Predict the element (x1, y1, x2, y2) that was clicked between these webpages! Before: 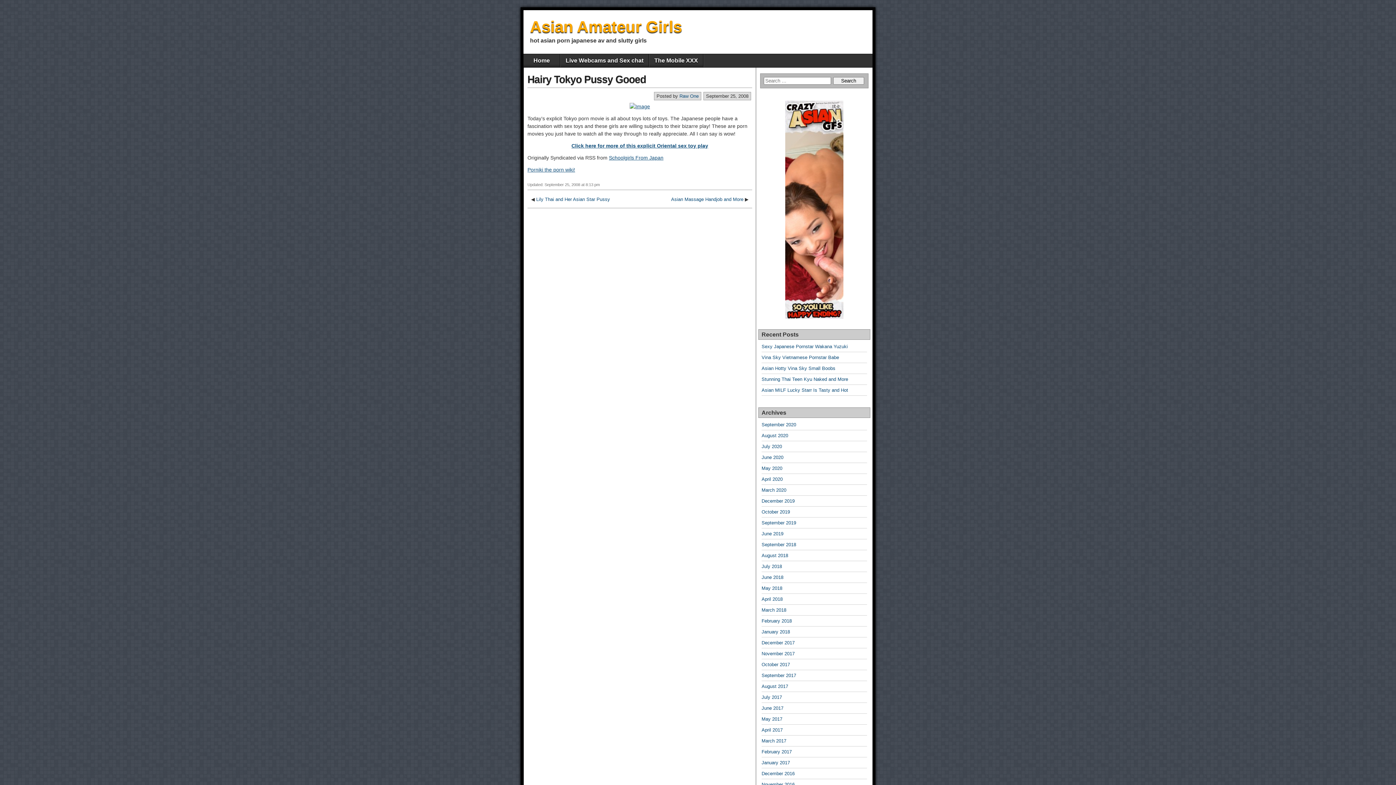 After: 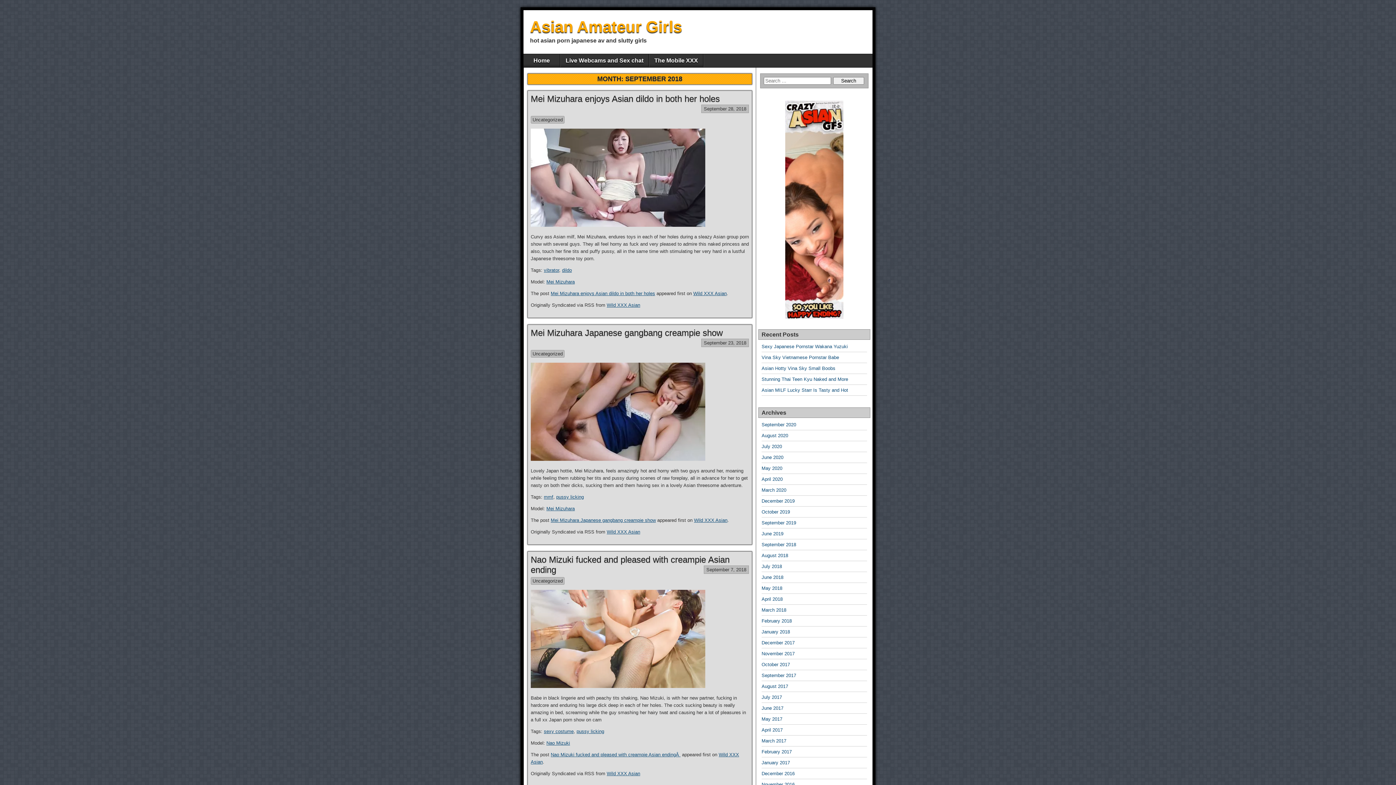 Action: bbox: (761, 542, 796, 547) label: September 2018